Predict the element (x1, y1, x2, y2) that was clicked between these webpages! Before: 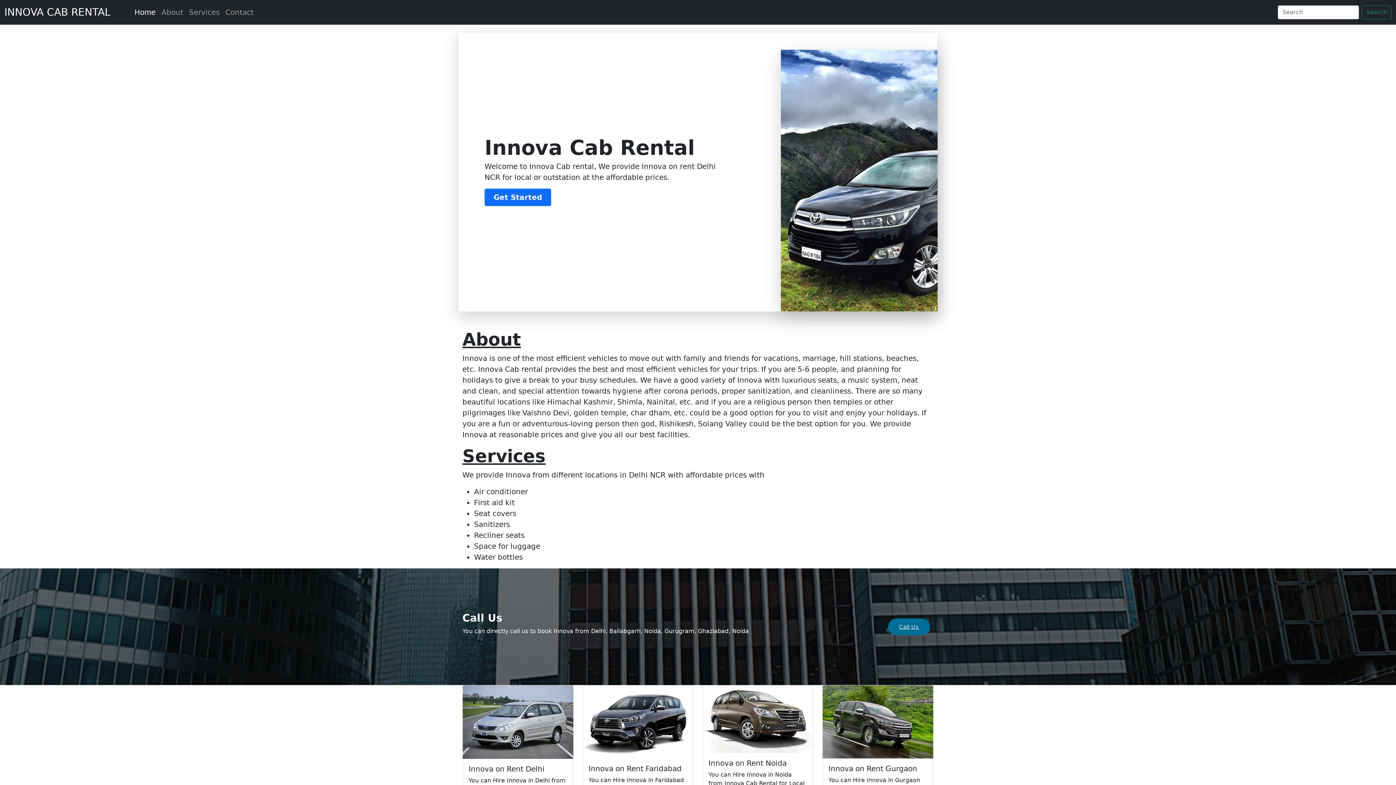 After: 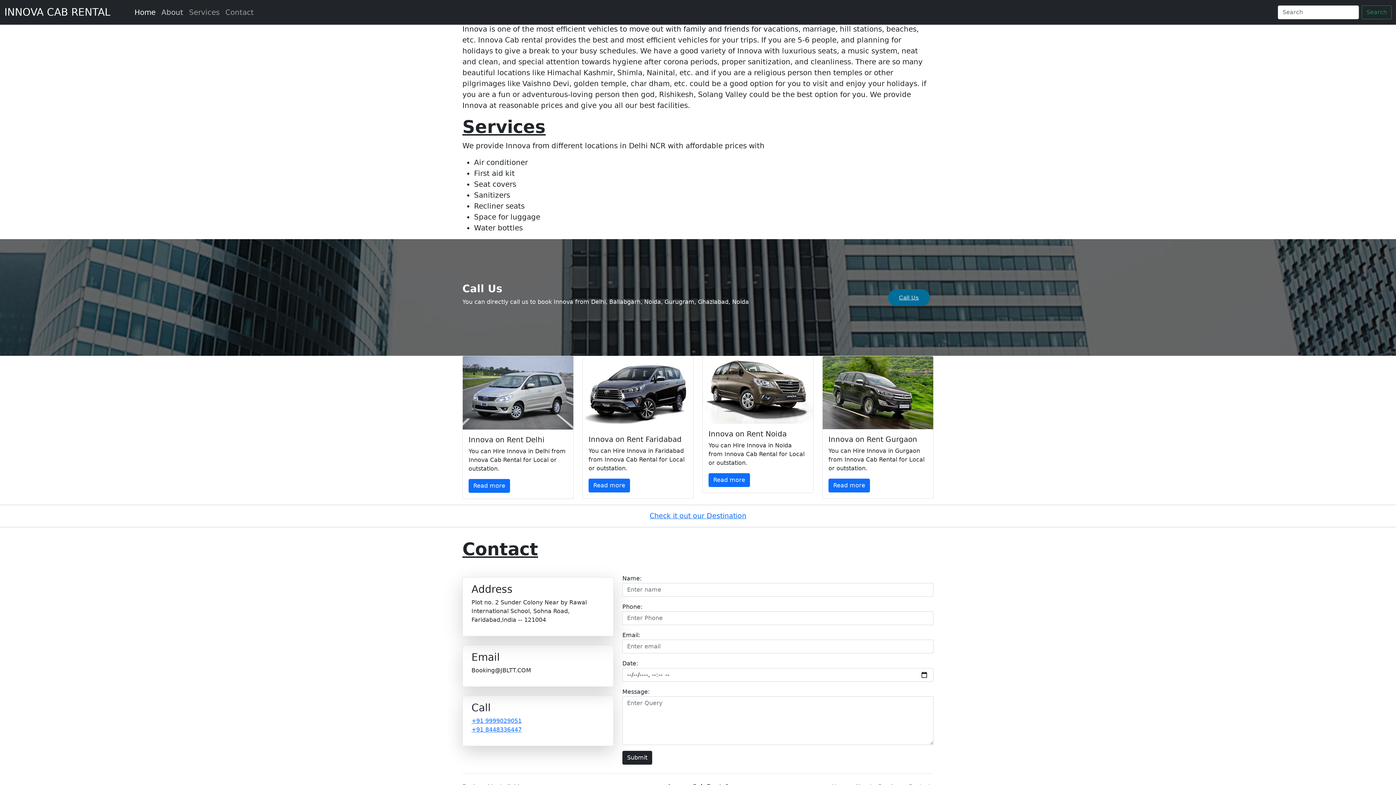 Action: bbox: (158, 4, 186, 20) label: About